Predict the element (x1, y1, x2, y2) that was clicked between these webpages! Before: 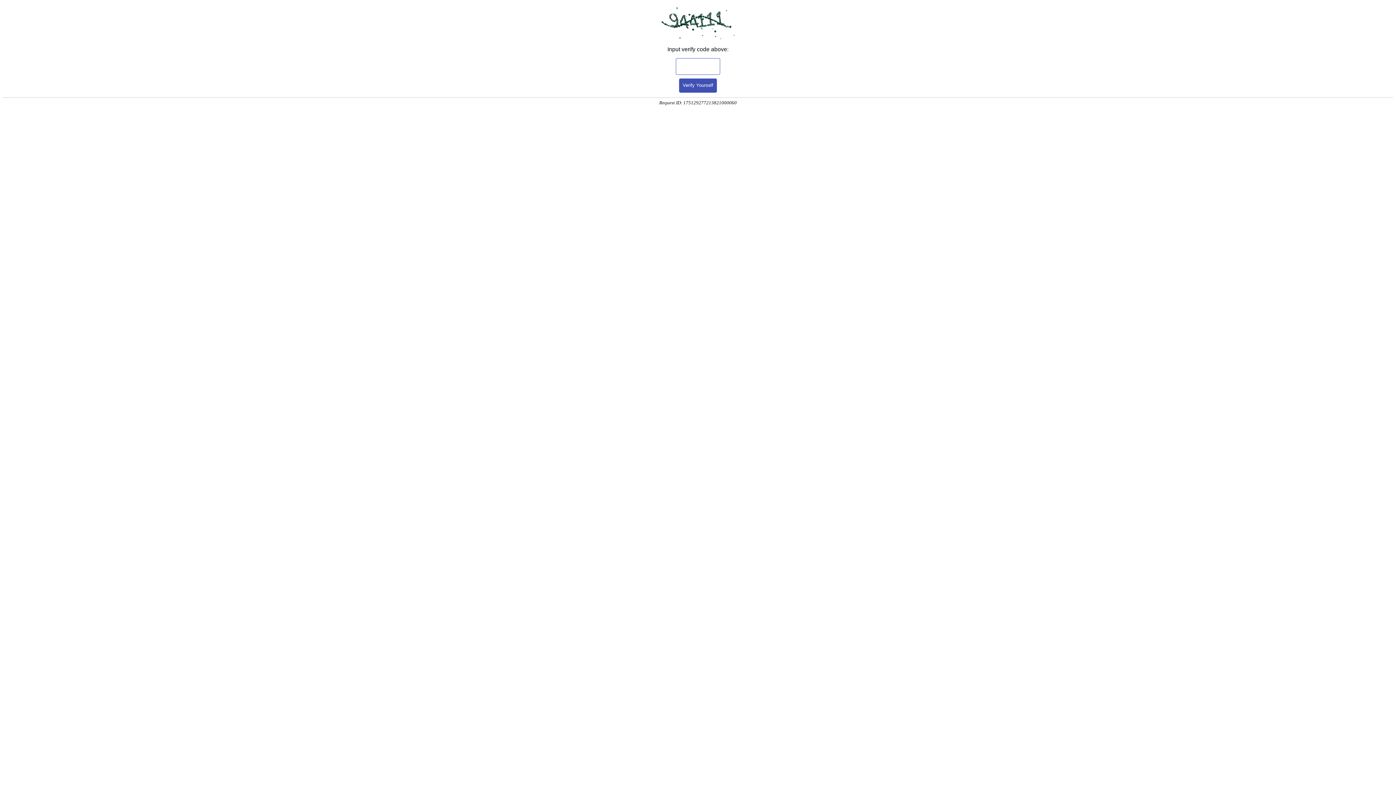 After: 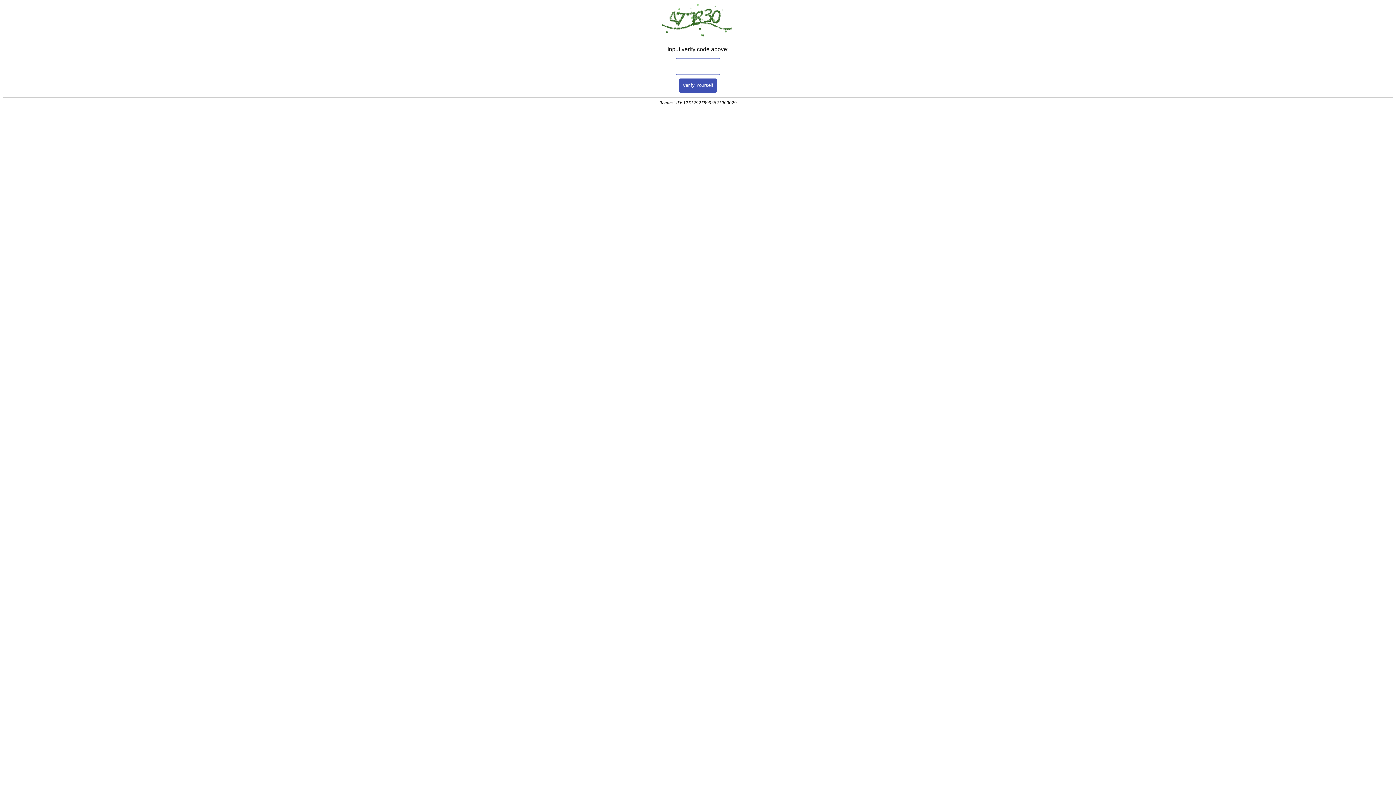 Action: bbox: (679, 78, 717, 92) label: Verify Yourself